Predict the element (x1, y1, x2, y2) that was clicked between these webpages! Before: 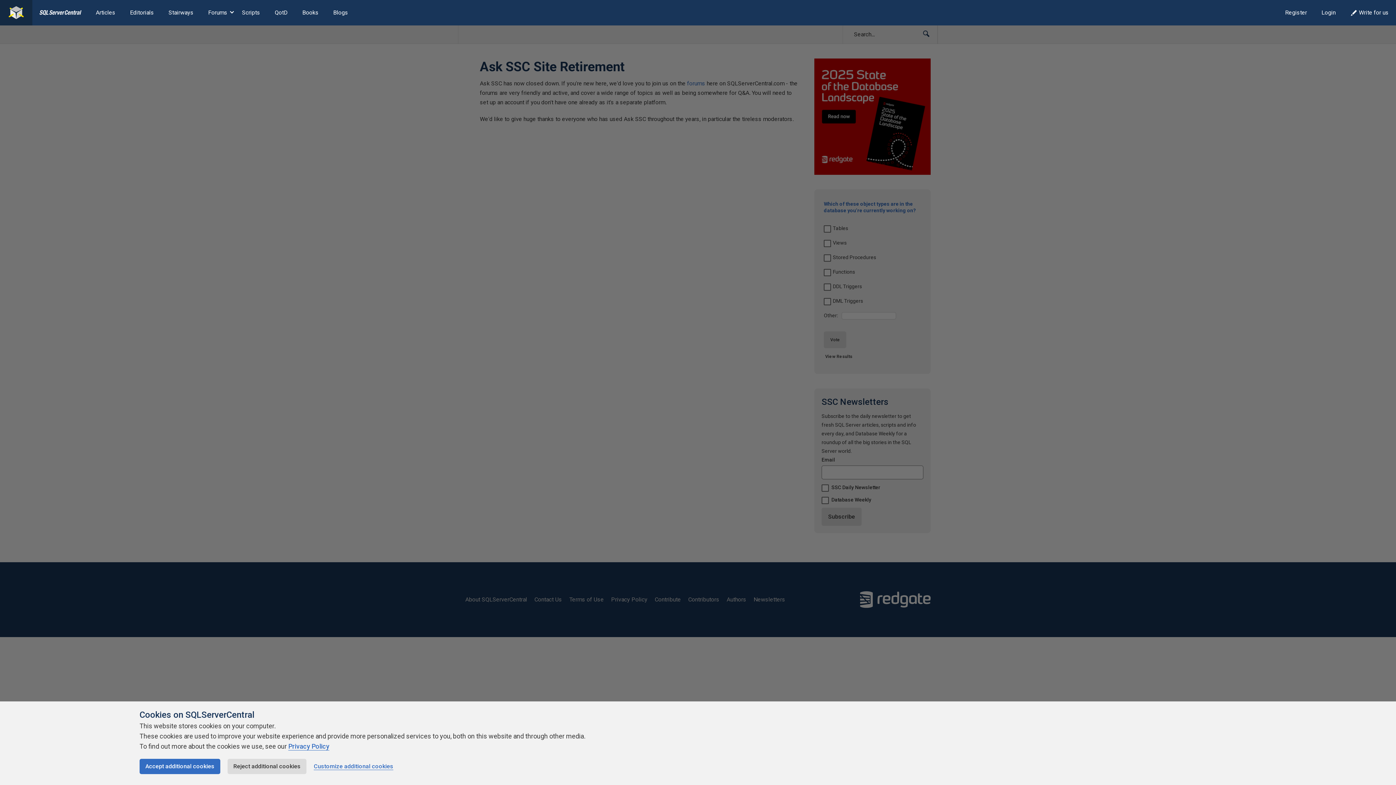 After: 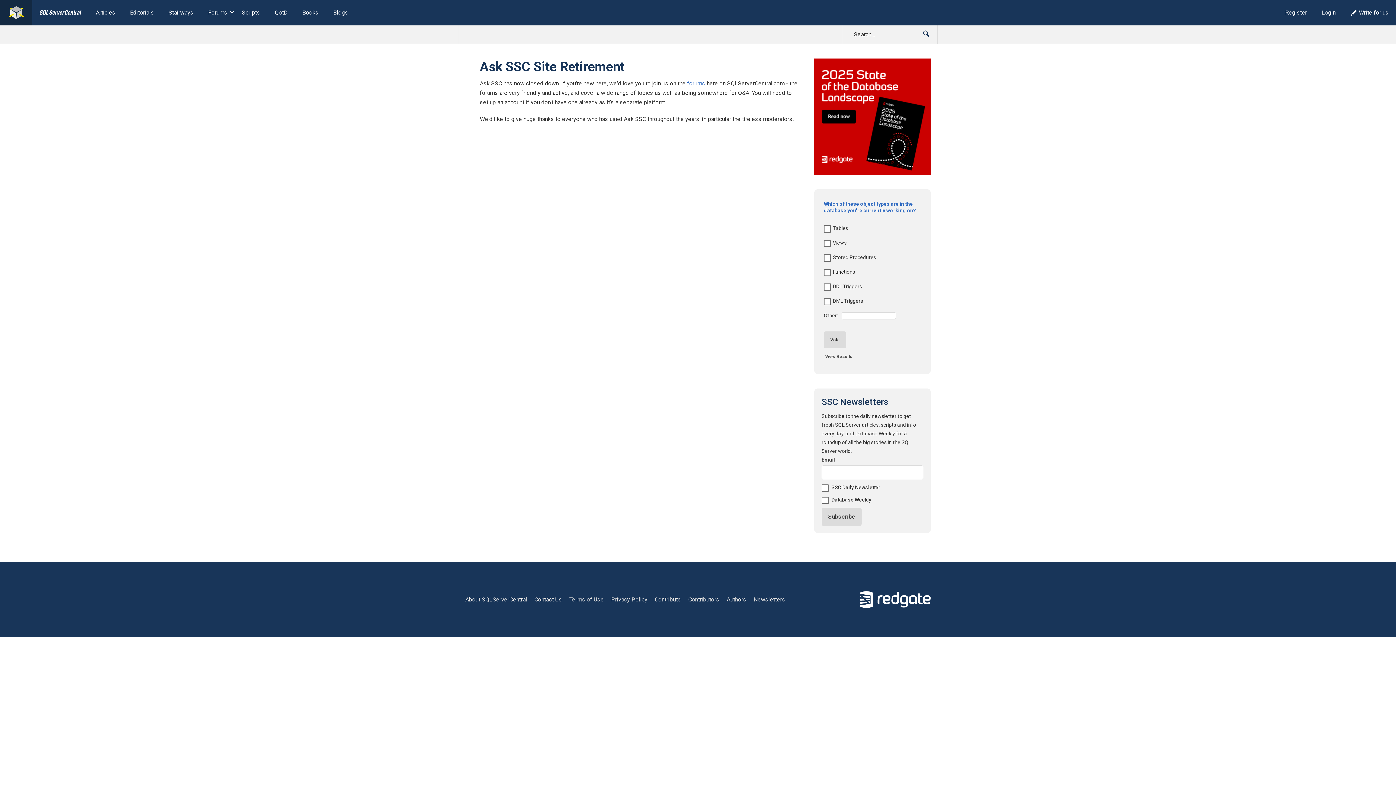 Action: label: Reject additional cookies bbox: (227, 759, 306, 774)